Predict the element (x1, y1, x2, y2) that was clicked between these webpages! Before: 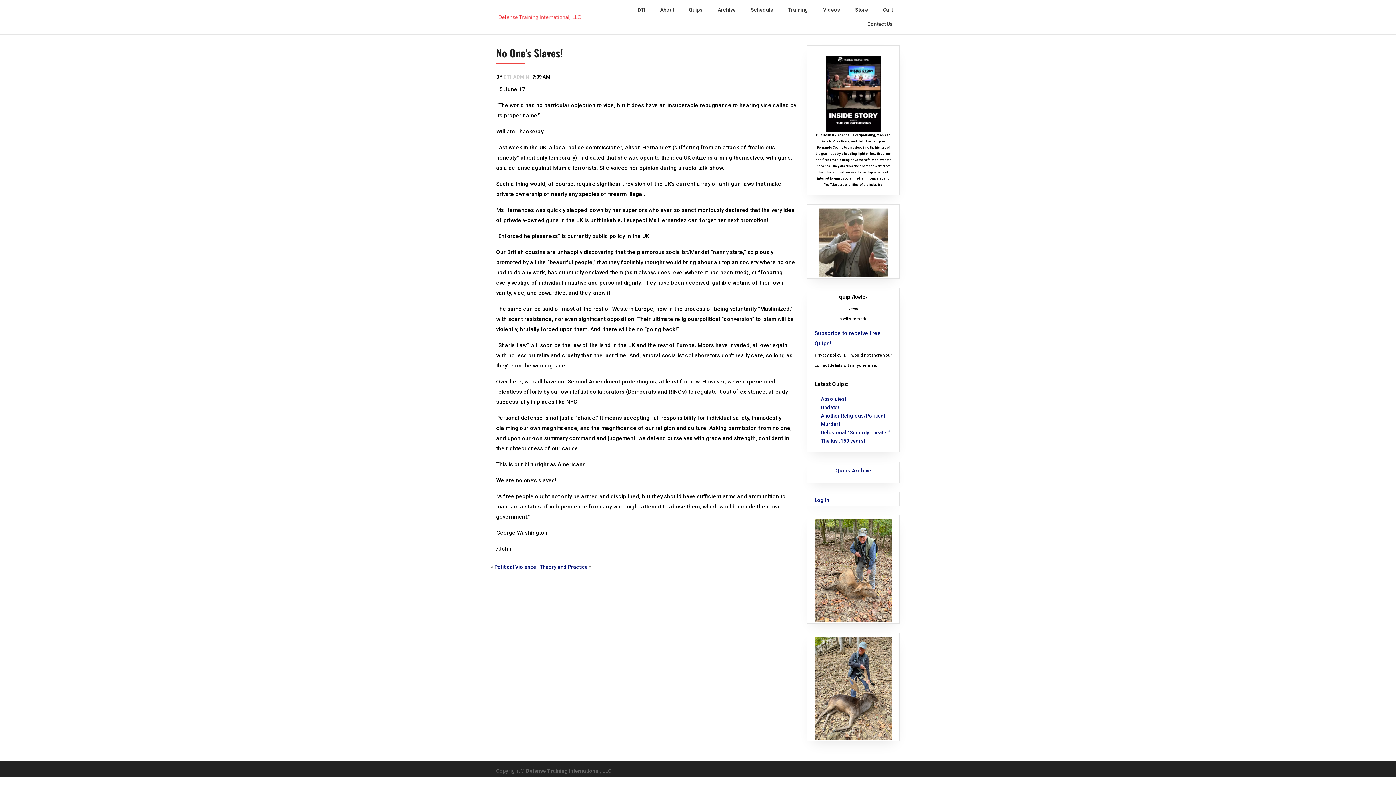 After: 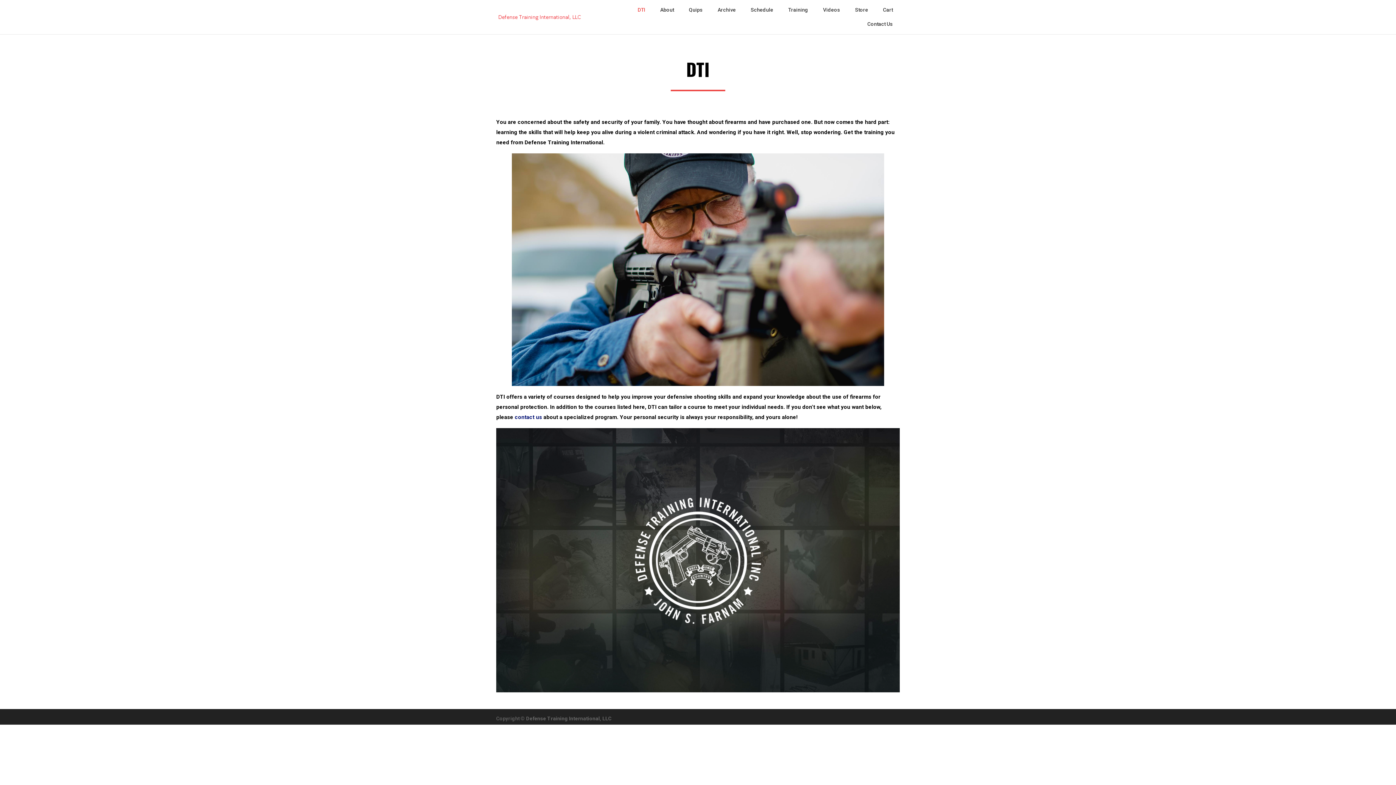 Action: label: DTI-ADMIN bbox: (503, 74, 529, 79)